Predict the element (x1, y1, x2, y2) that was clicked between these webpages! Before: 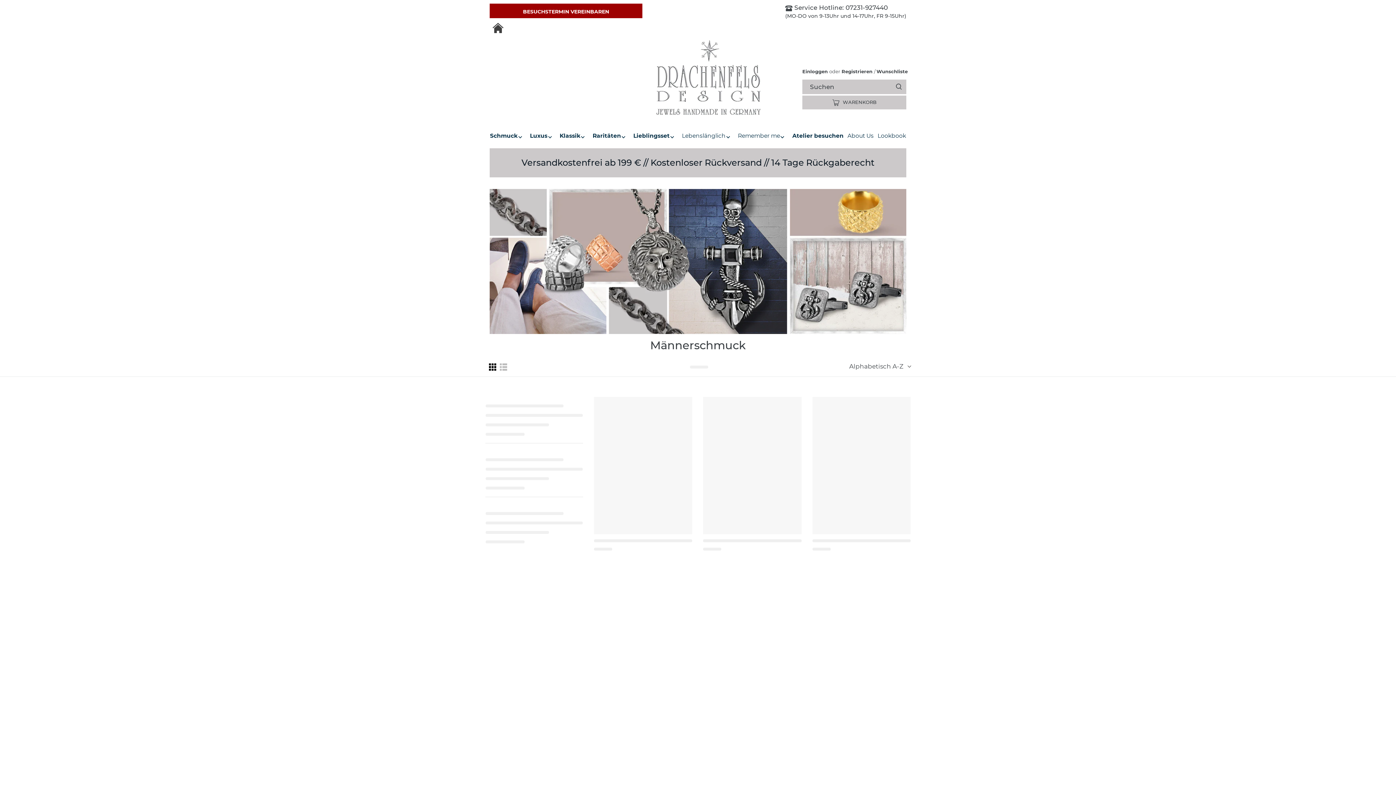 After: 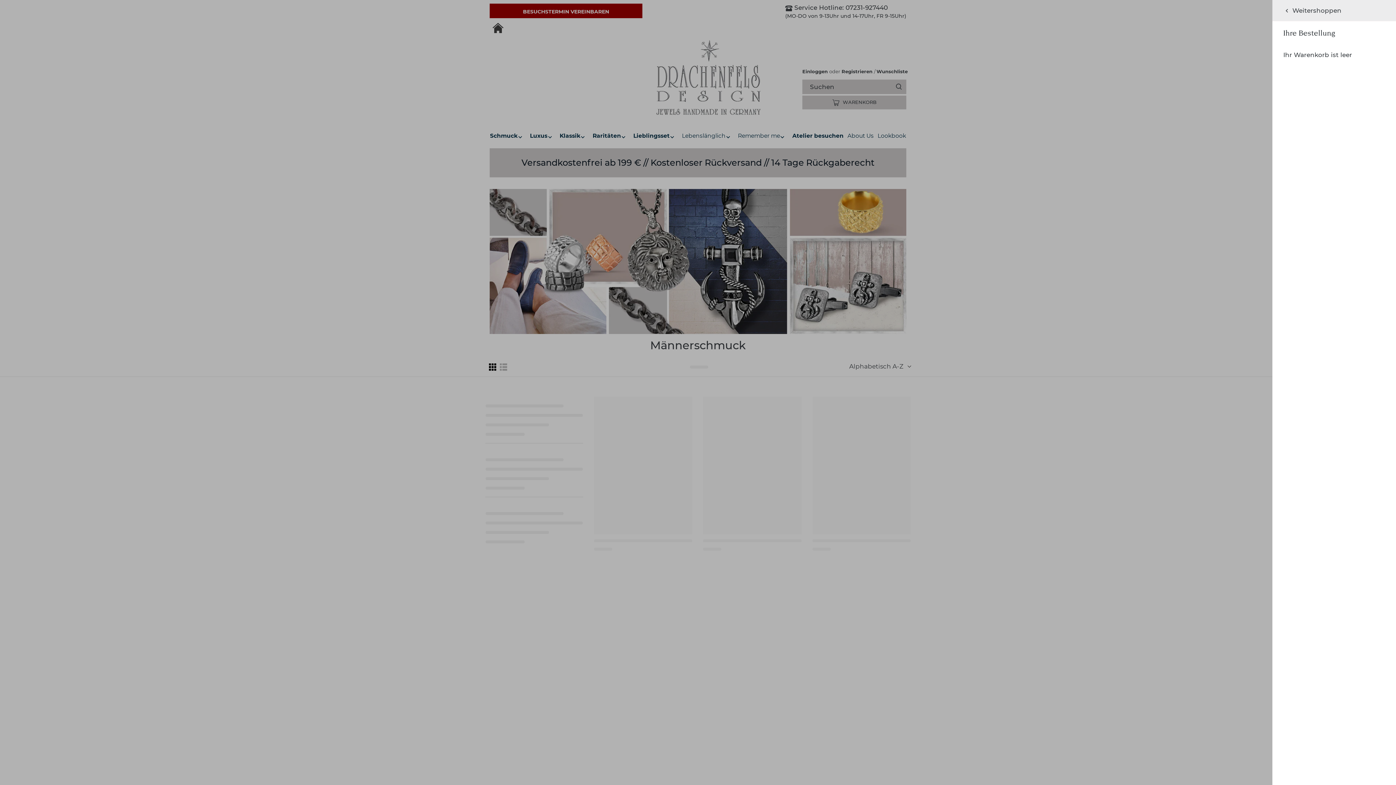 Action: bbox: (802, 95, 906, 109) label:  WARENKORB